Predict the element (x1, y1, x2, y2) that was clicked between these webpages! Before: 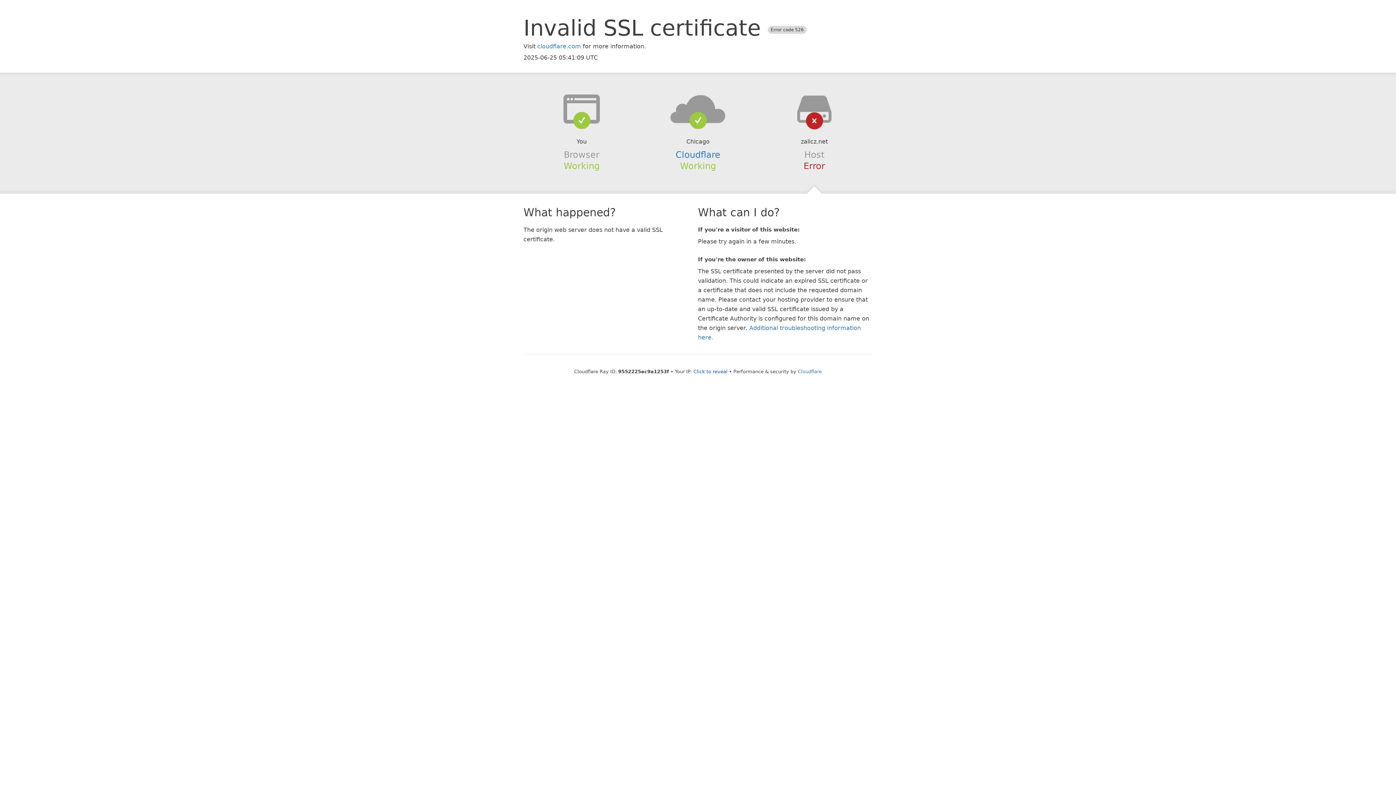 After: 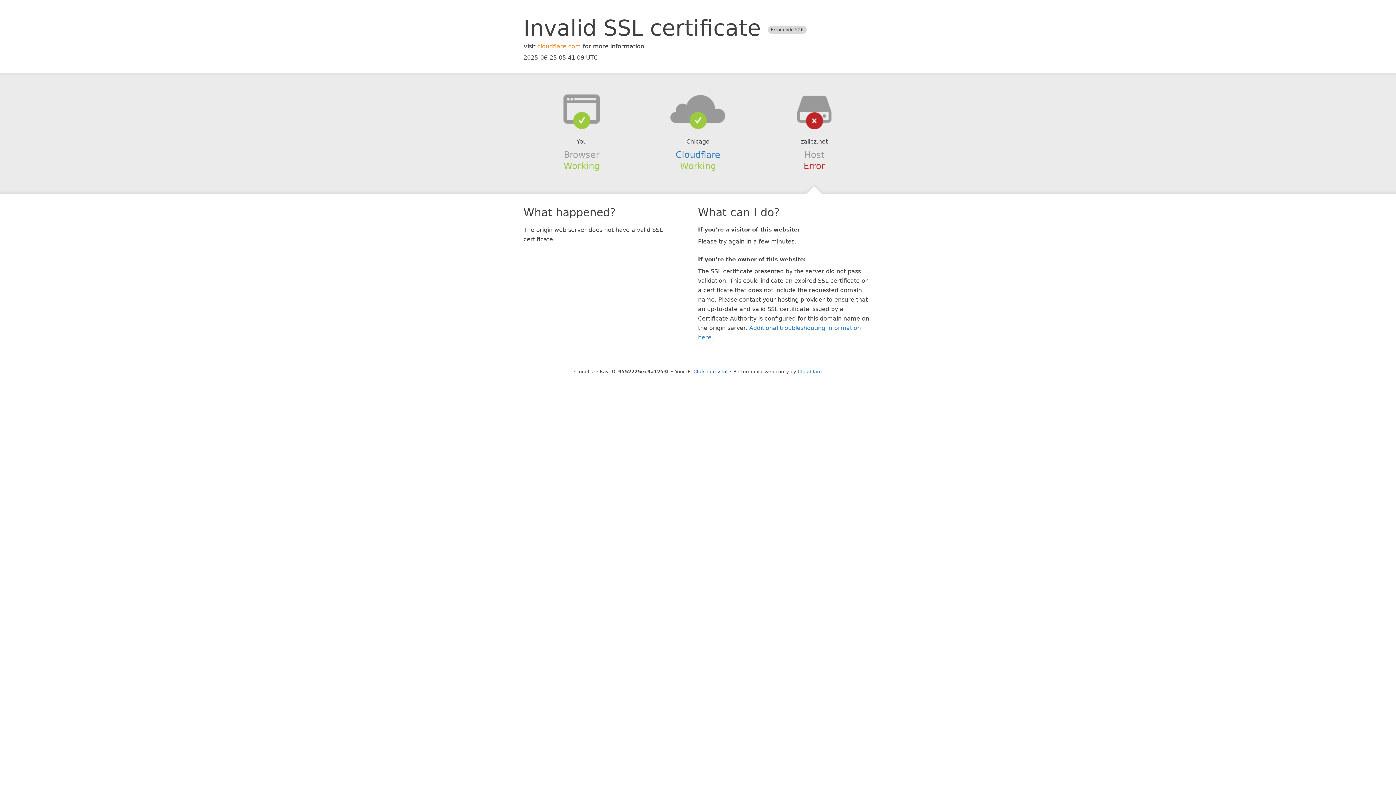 Action: label: cloudflare.com bbox: (537, 42, 581, 49)